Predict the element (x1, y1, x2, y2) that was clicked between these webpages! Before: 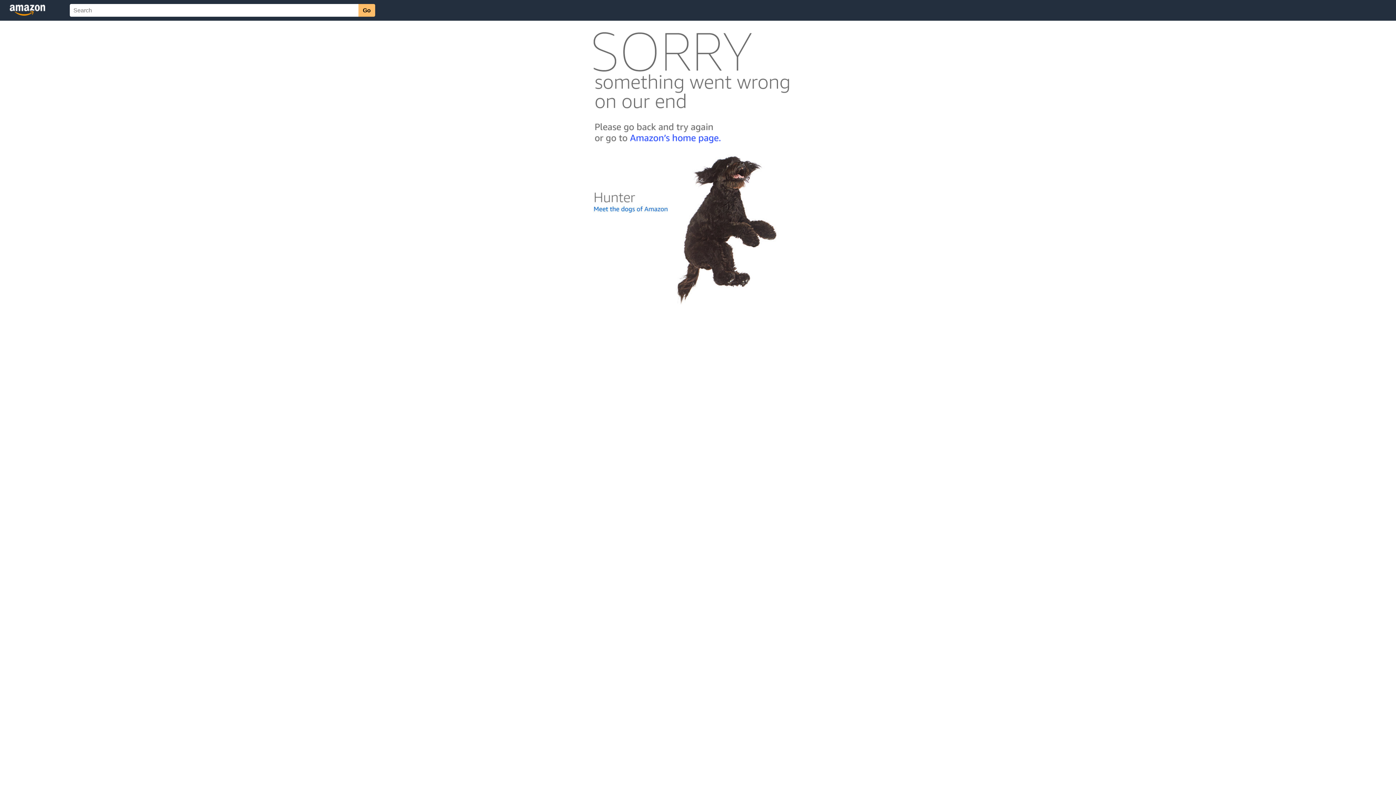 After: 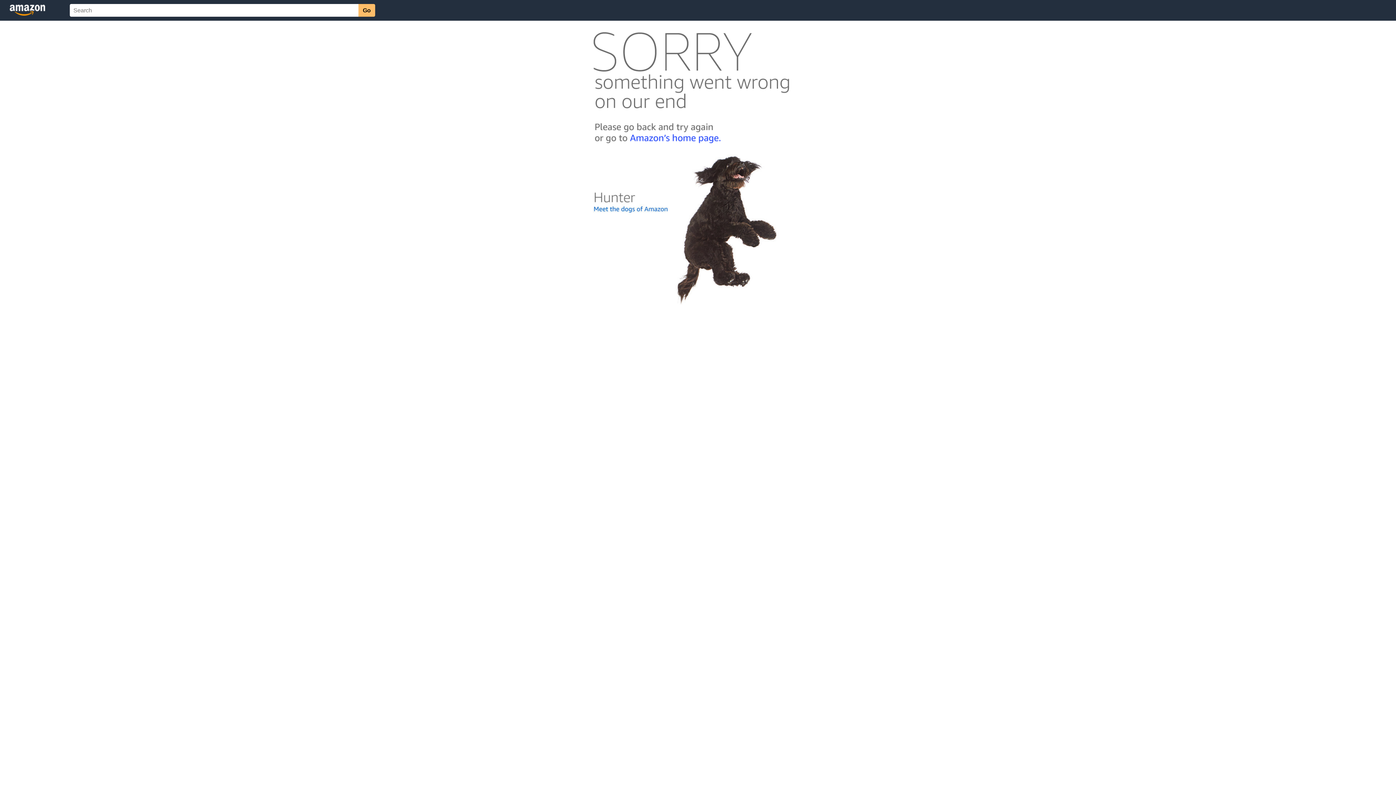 Action: bbox: (592, 300, 803, 306)